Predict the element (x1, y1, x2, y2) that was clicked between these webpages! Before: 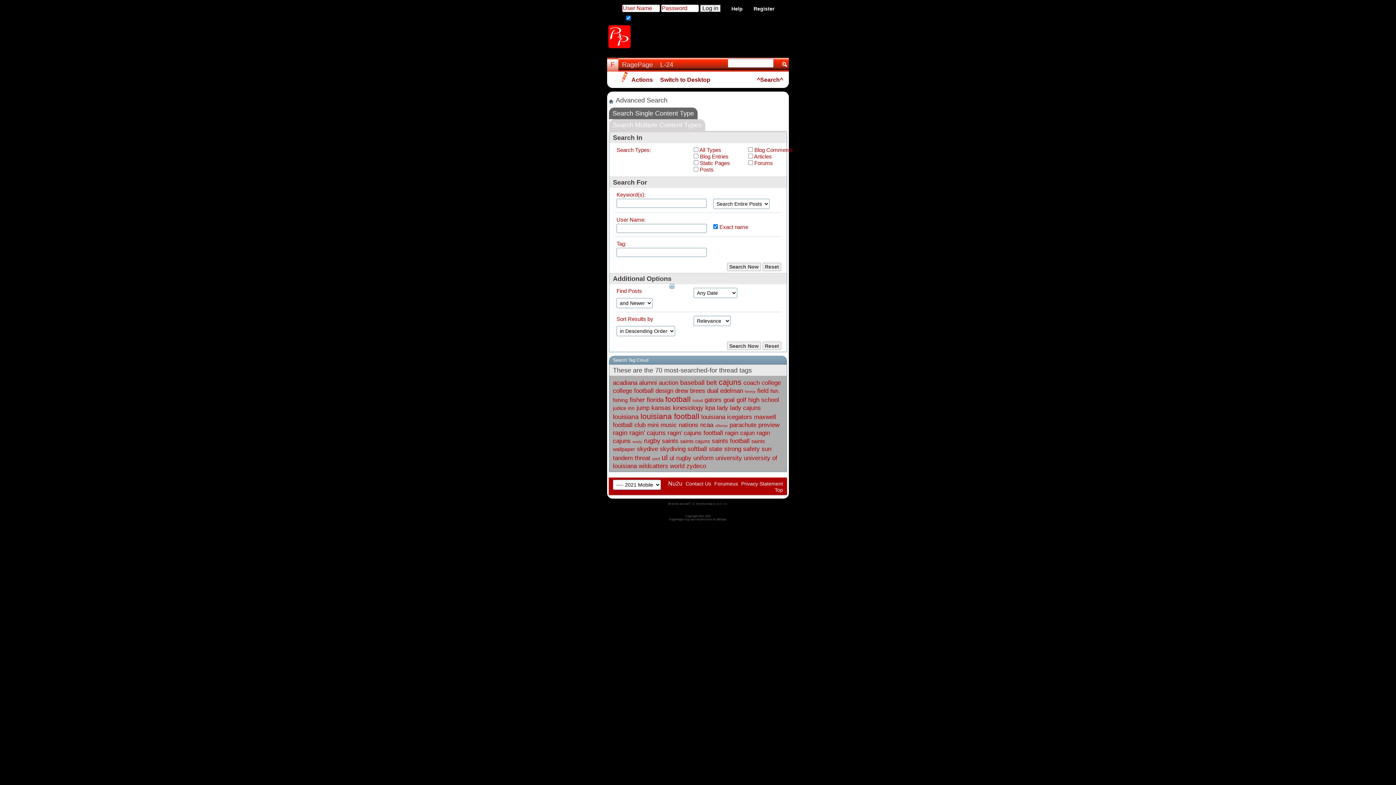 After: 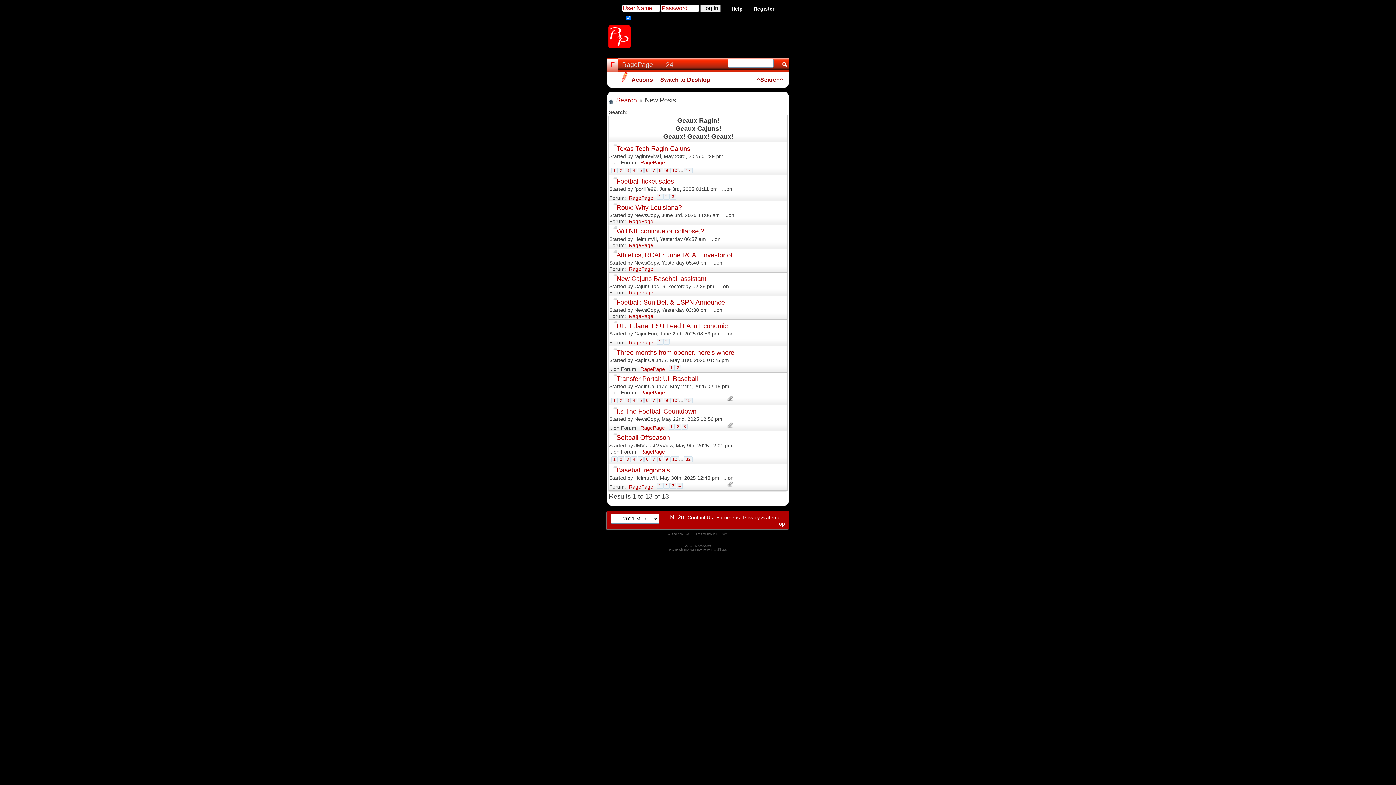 Action: bbox: (656, 57, 677, 71) label: L-24